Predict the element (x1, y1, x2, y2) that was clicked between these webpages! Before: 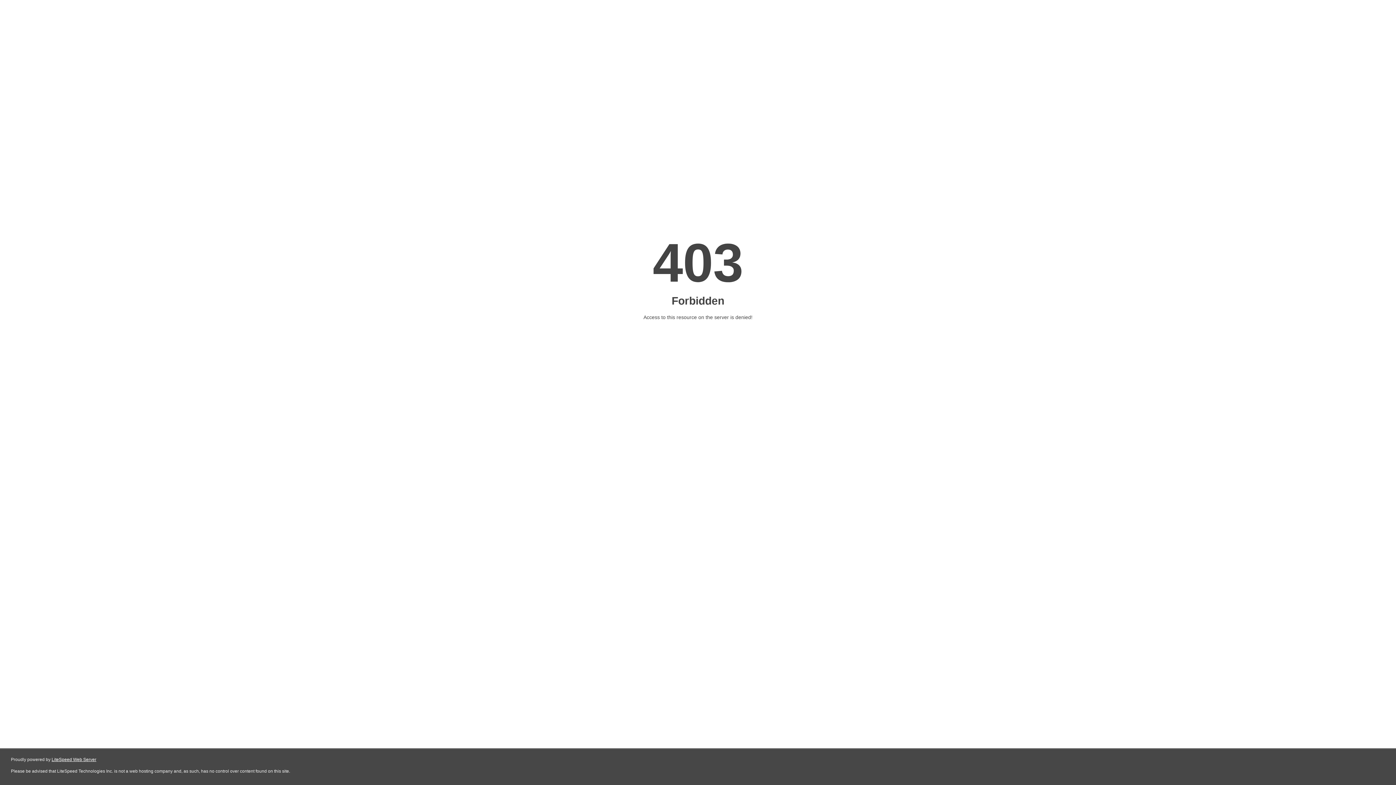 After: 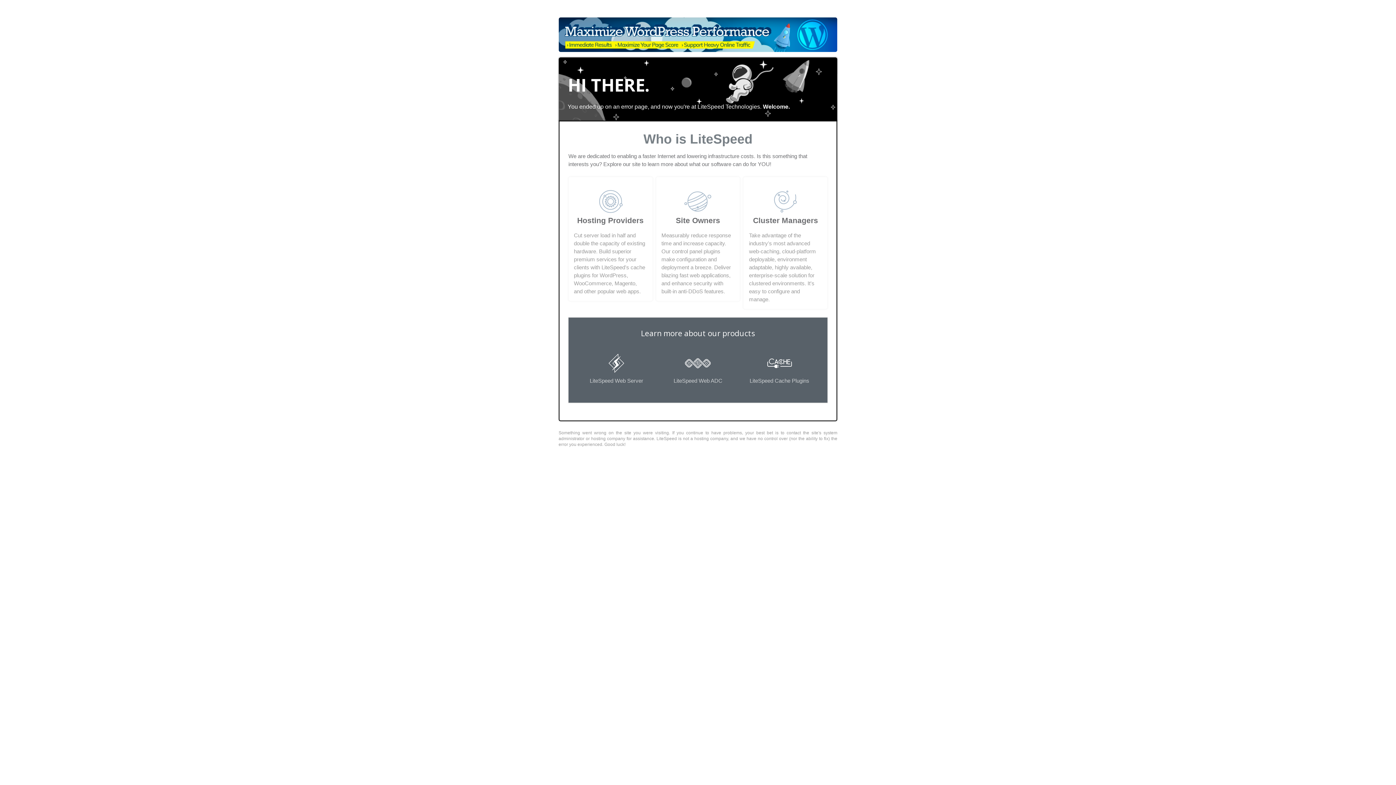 Action: label: LiteSpeed Web Server bbox: (51, 757, 96, 762)